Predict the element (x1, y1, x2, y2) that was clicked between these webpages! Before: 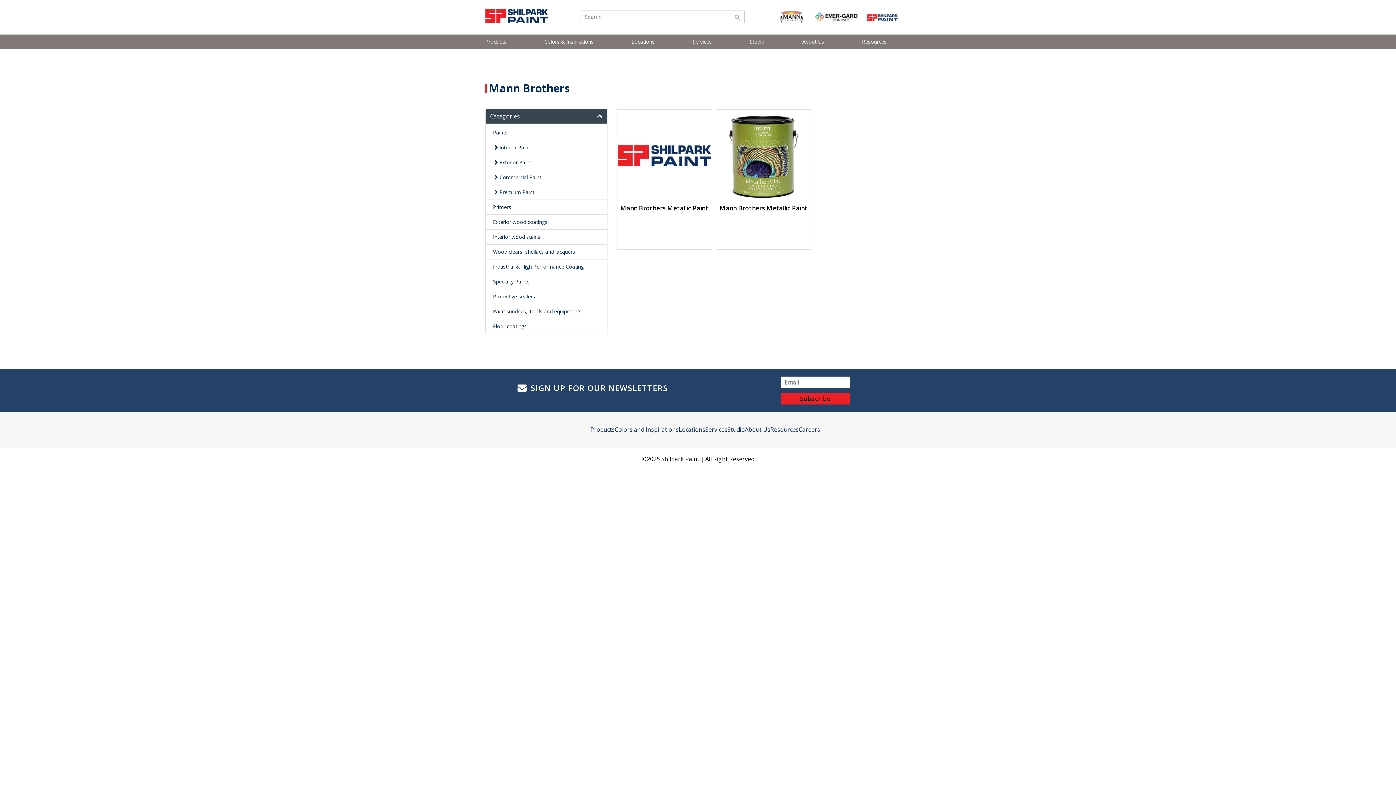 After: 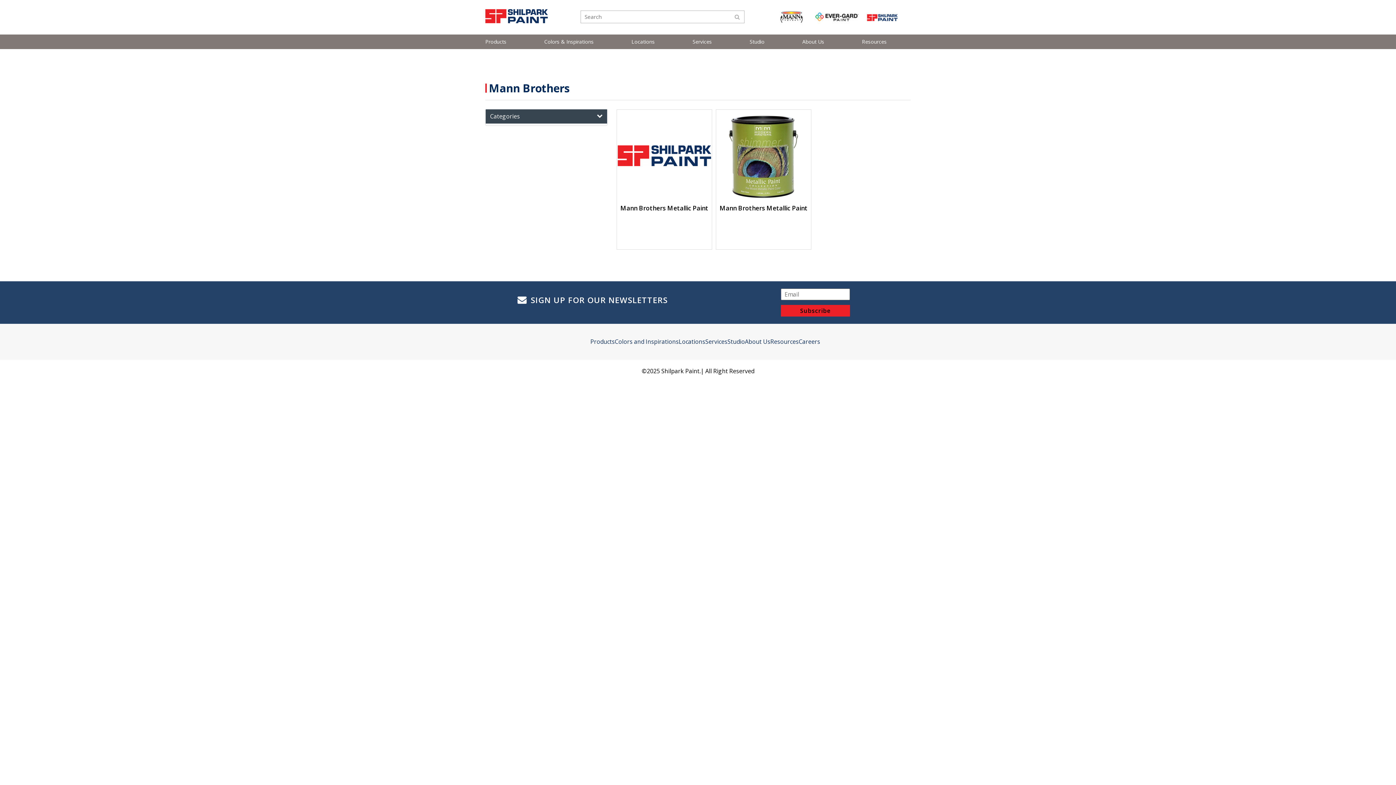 Action: bbox: (485, 109, 607, 123) label: Categories